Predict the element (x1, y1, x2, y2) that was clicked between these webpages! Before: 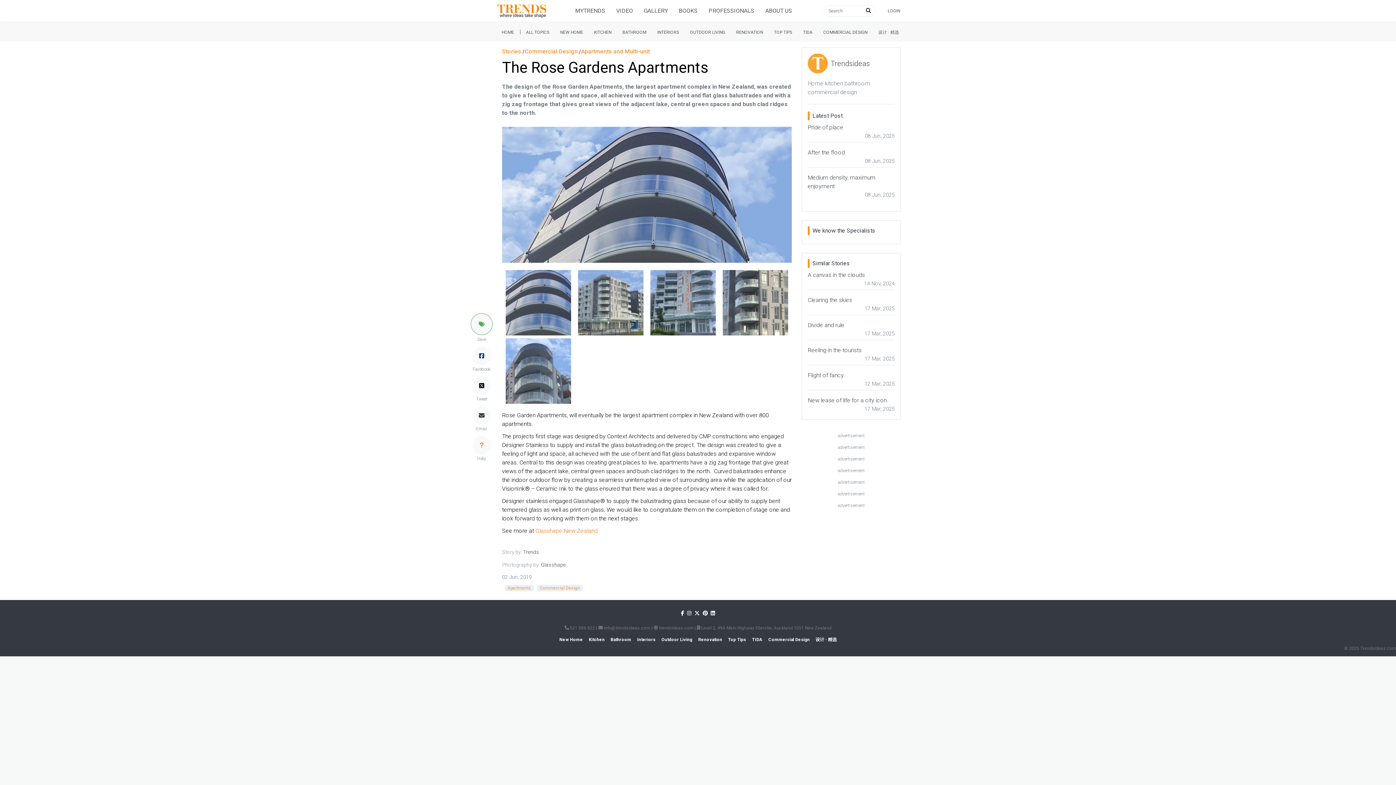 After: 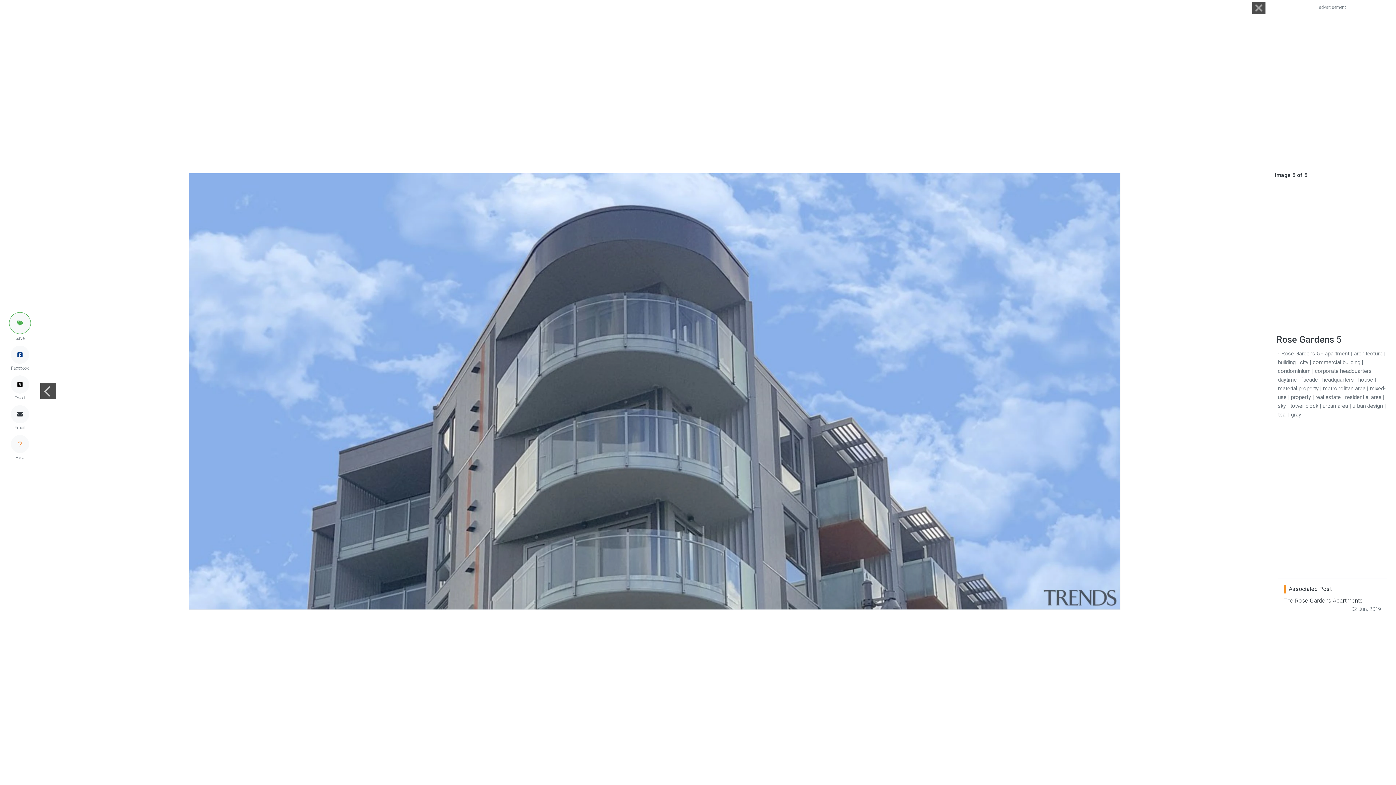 Action: bbox: (505, 367, 571, 374)